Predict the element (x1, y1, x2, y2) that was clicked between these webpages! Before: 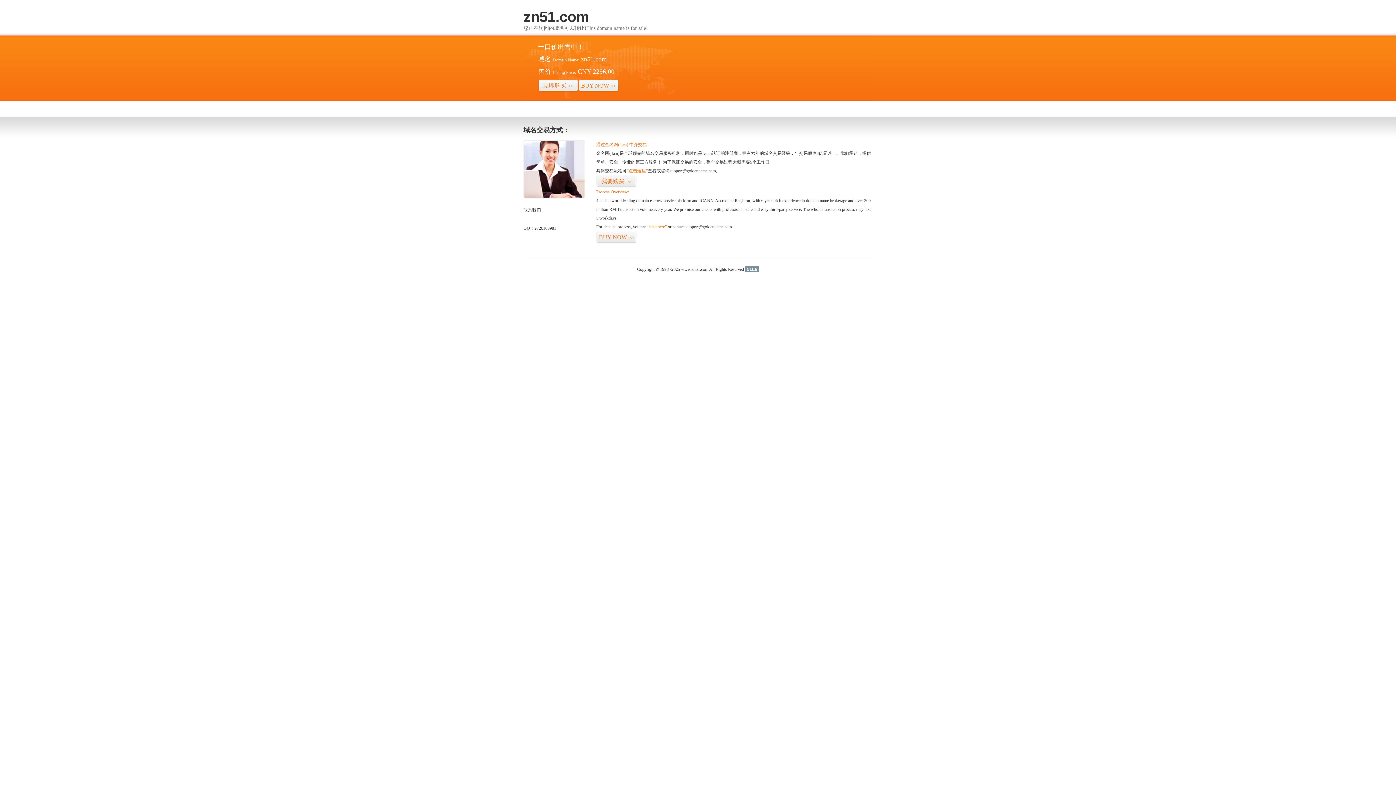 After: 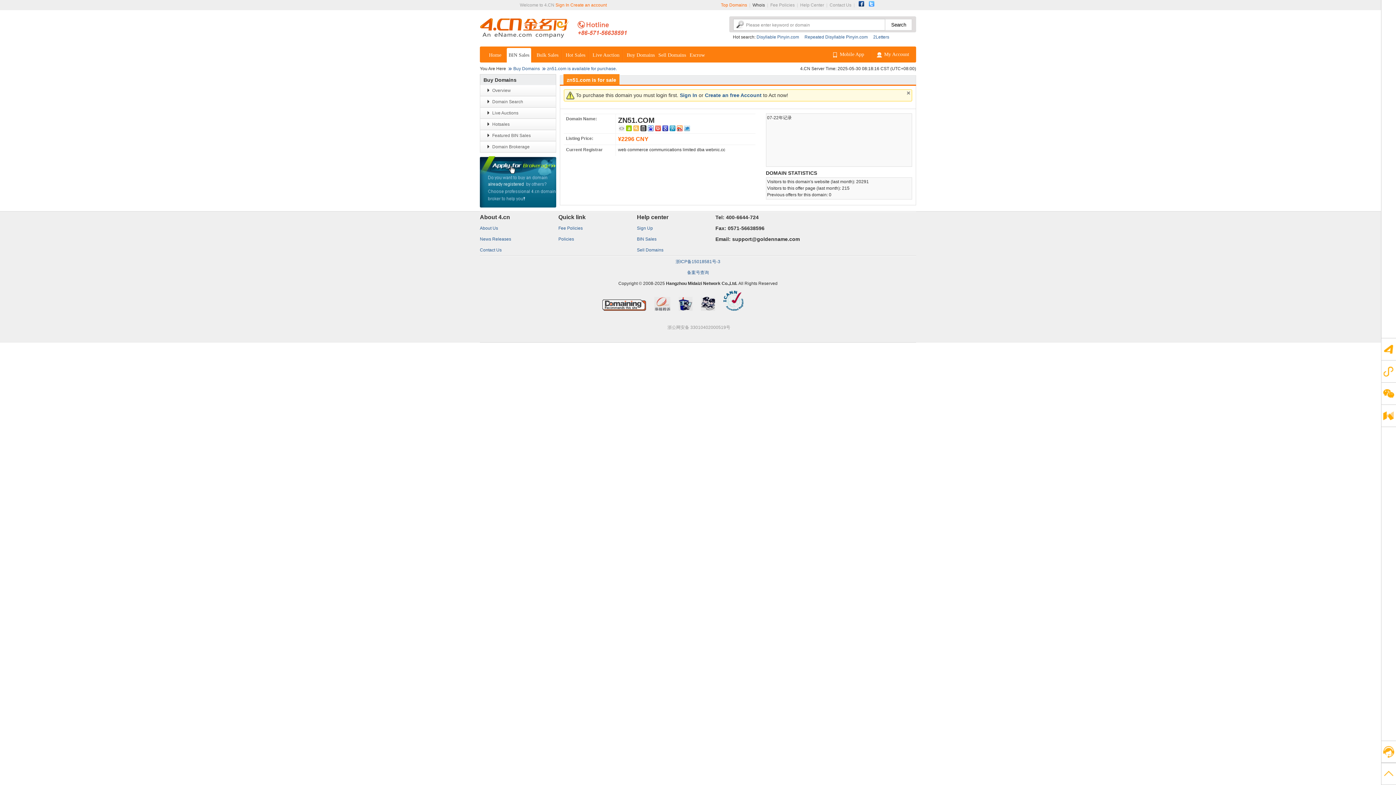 Action: bbox: (538, 79, 578, 92) label: 立即购买>>